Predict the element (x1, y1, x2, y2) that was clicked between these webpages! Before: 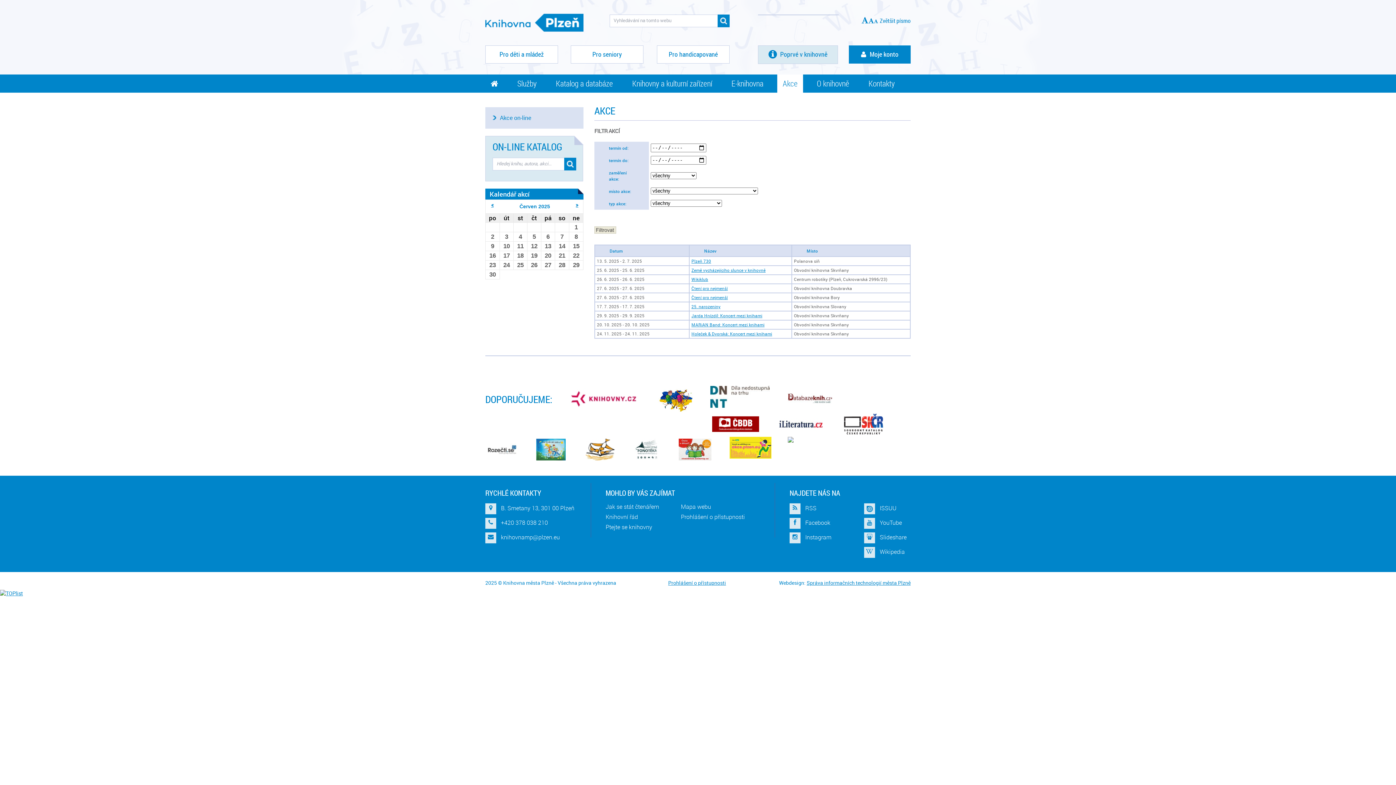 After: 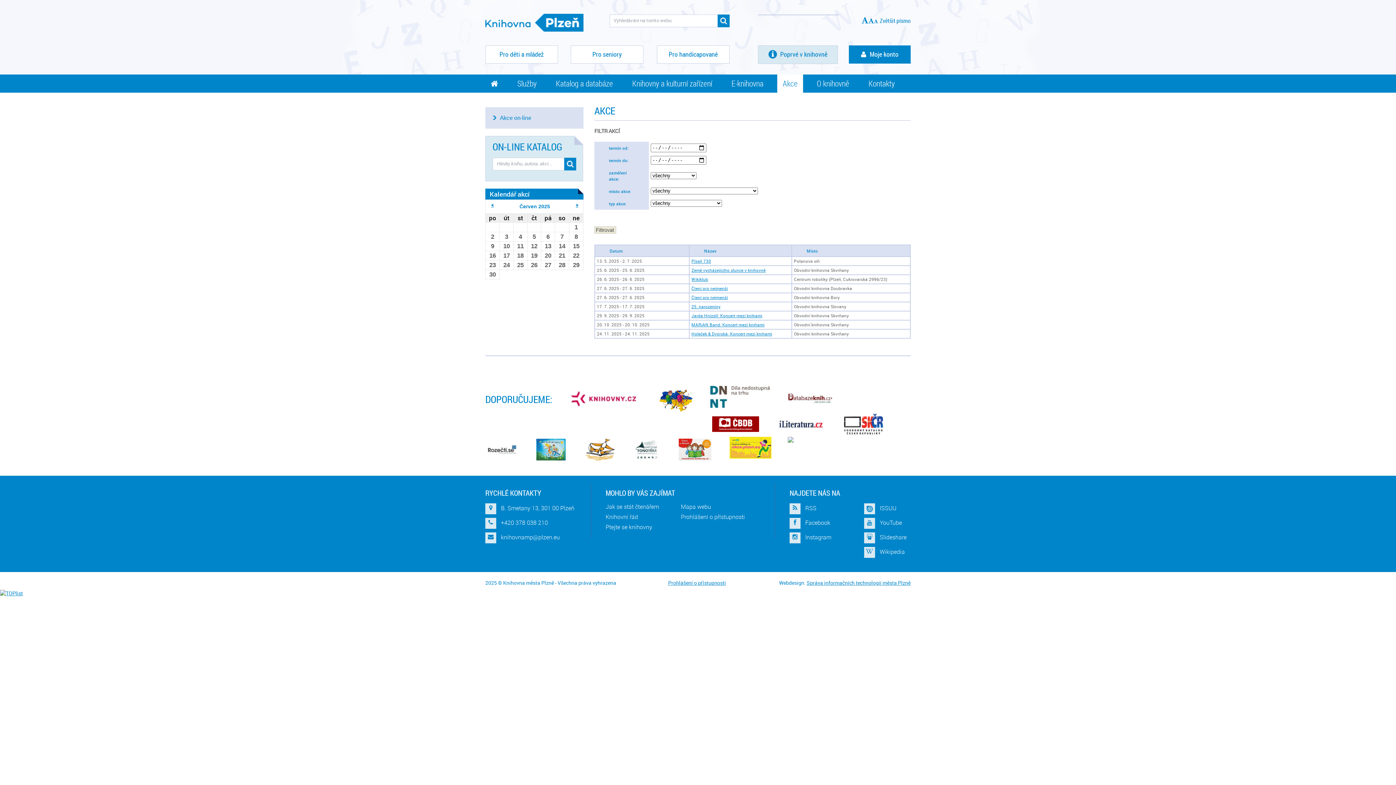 Action: bbox: (777, 411, 824, 436)